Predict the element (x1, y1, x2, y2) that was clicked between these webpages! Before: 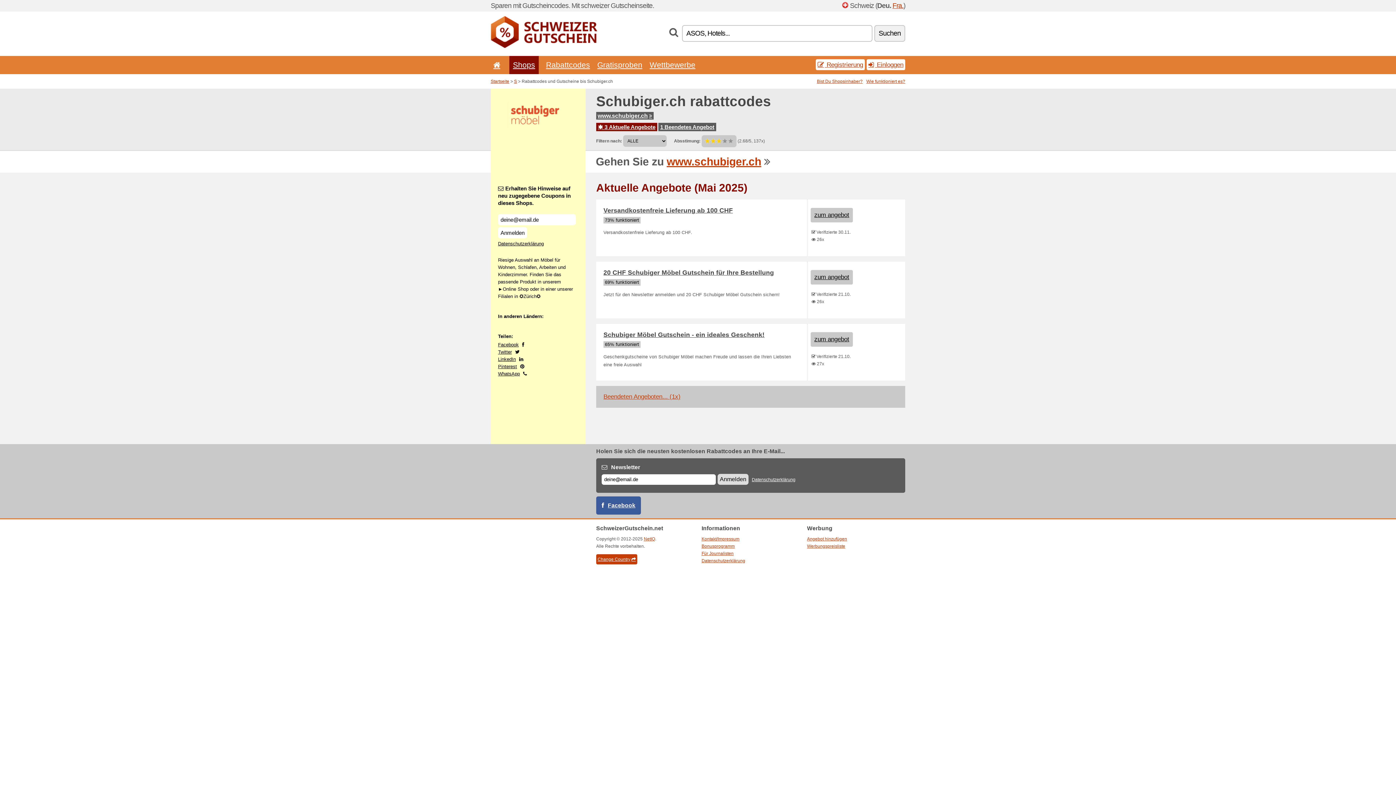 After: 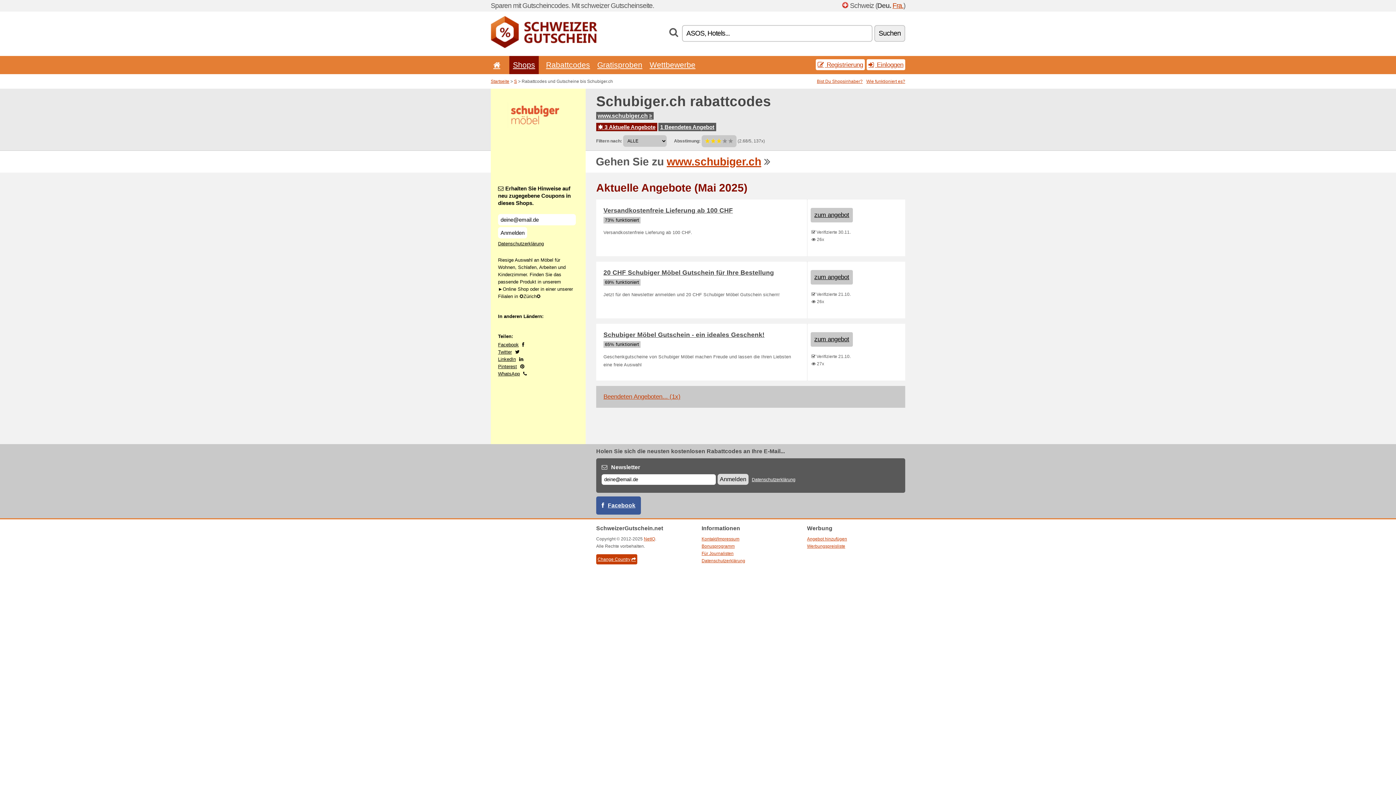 Action: bbox: (498, 371, 520, 376) label: WhatsApp